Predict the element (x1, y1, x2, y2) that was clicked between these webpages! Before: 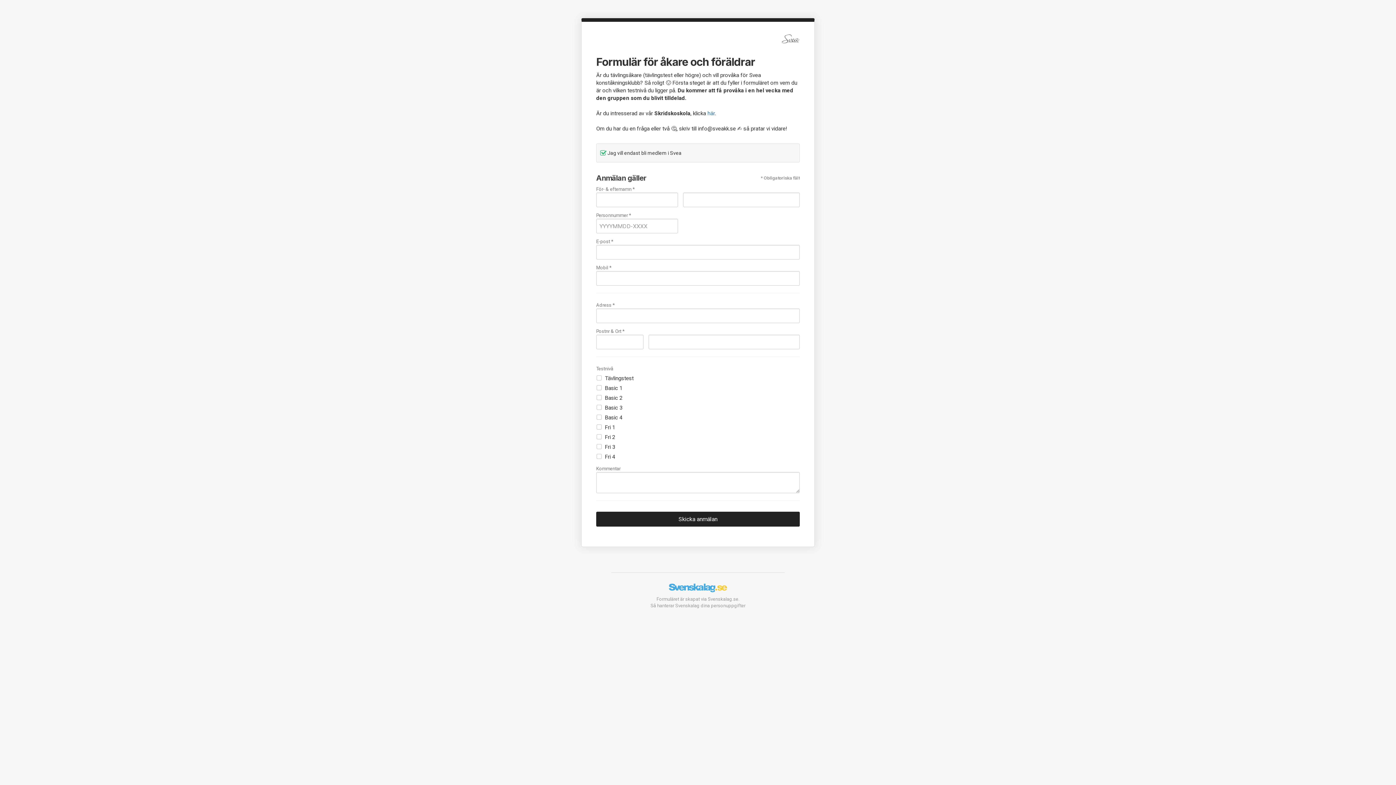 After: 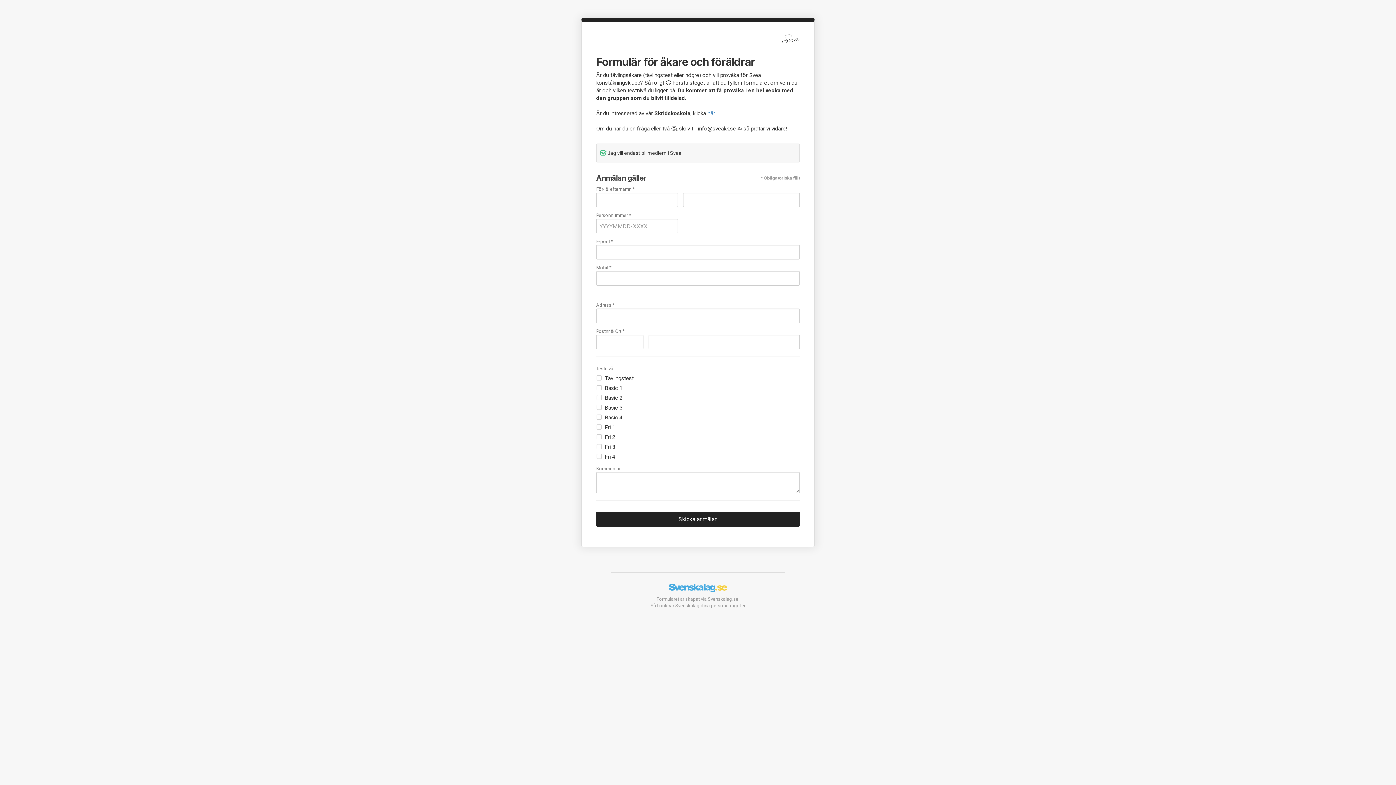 Action: bbox: (669, 584, 727, 591)